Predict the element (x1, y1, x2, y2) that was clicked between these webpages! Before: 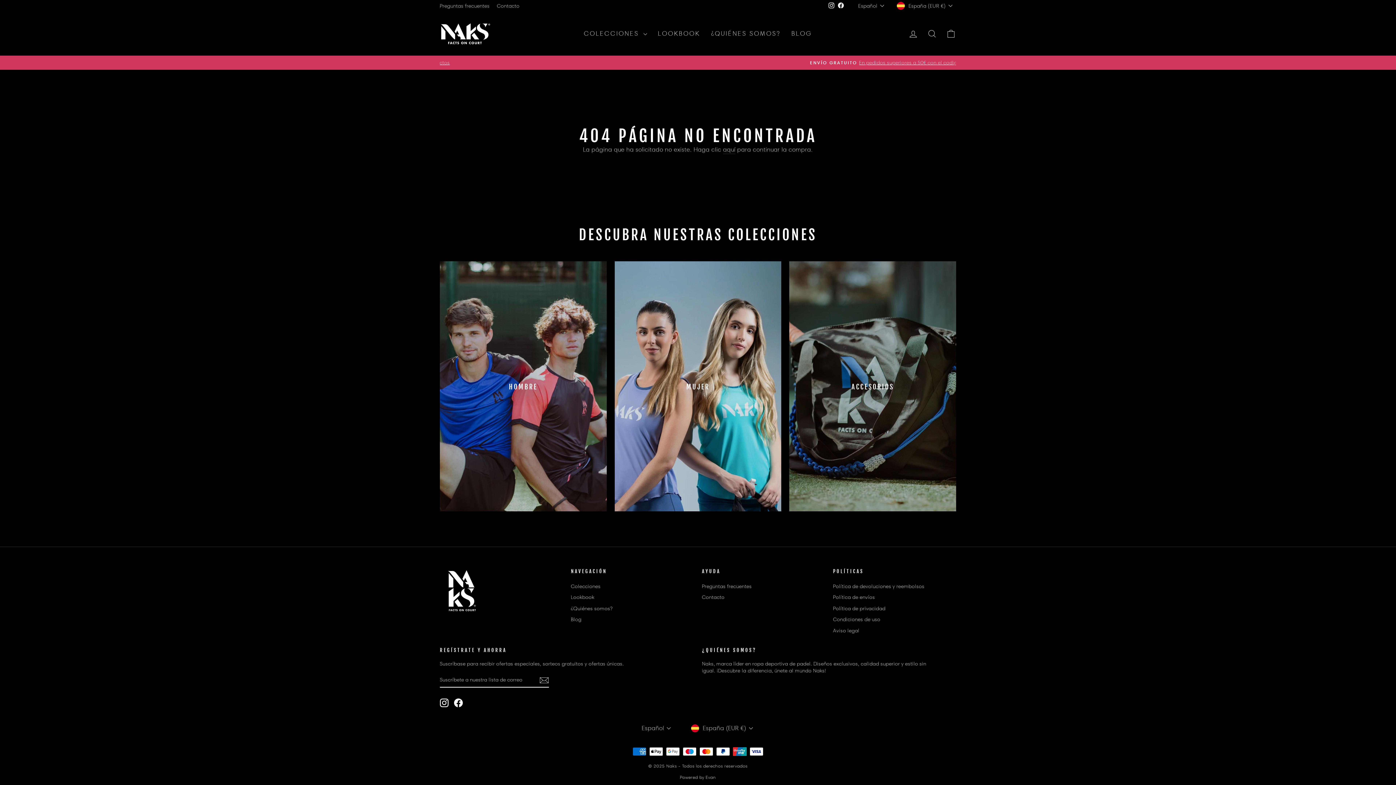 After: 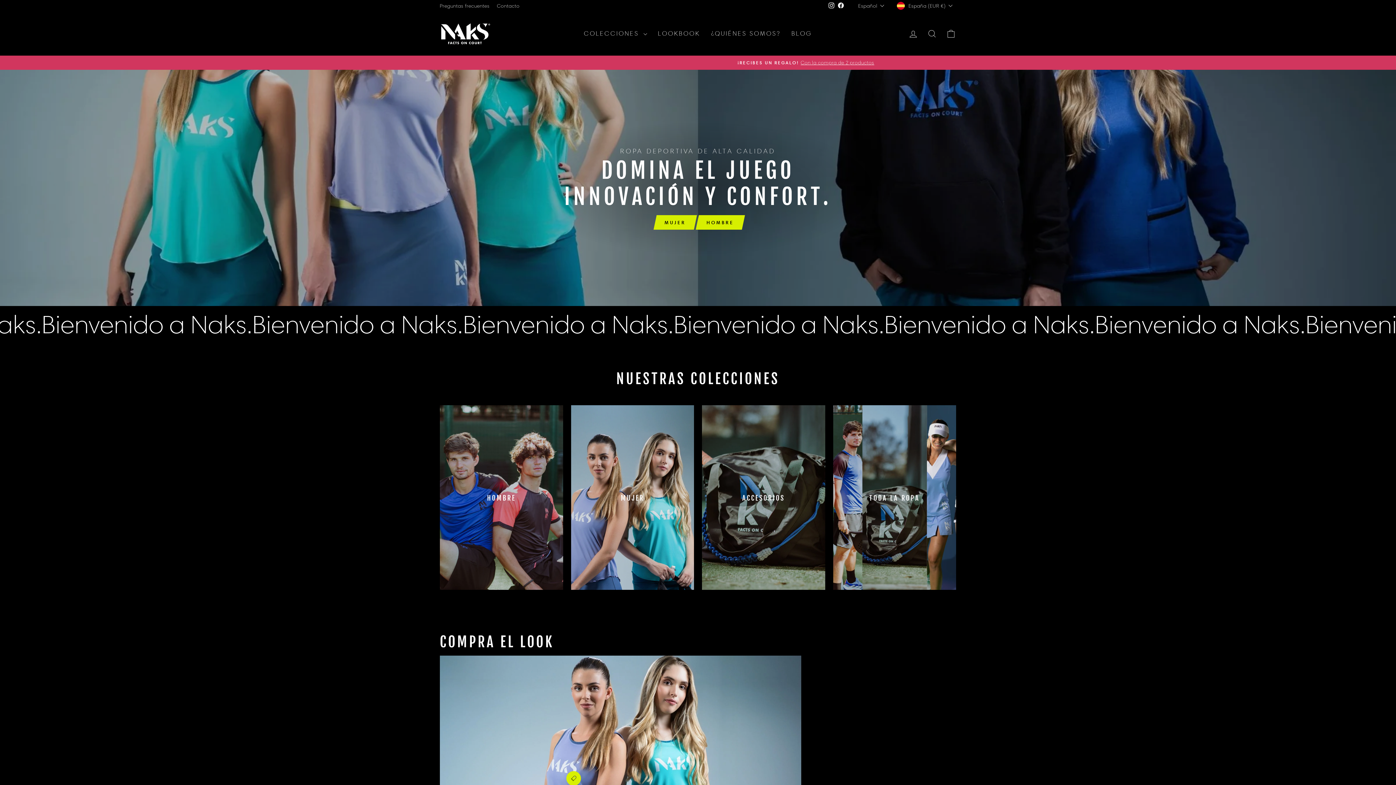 Action: label: aquí bbox: (723, 145, 735, 154)